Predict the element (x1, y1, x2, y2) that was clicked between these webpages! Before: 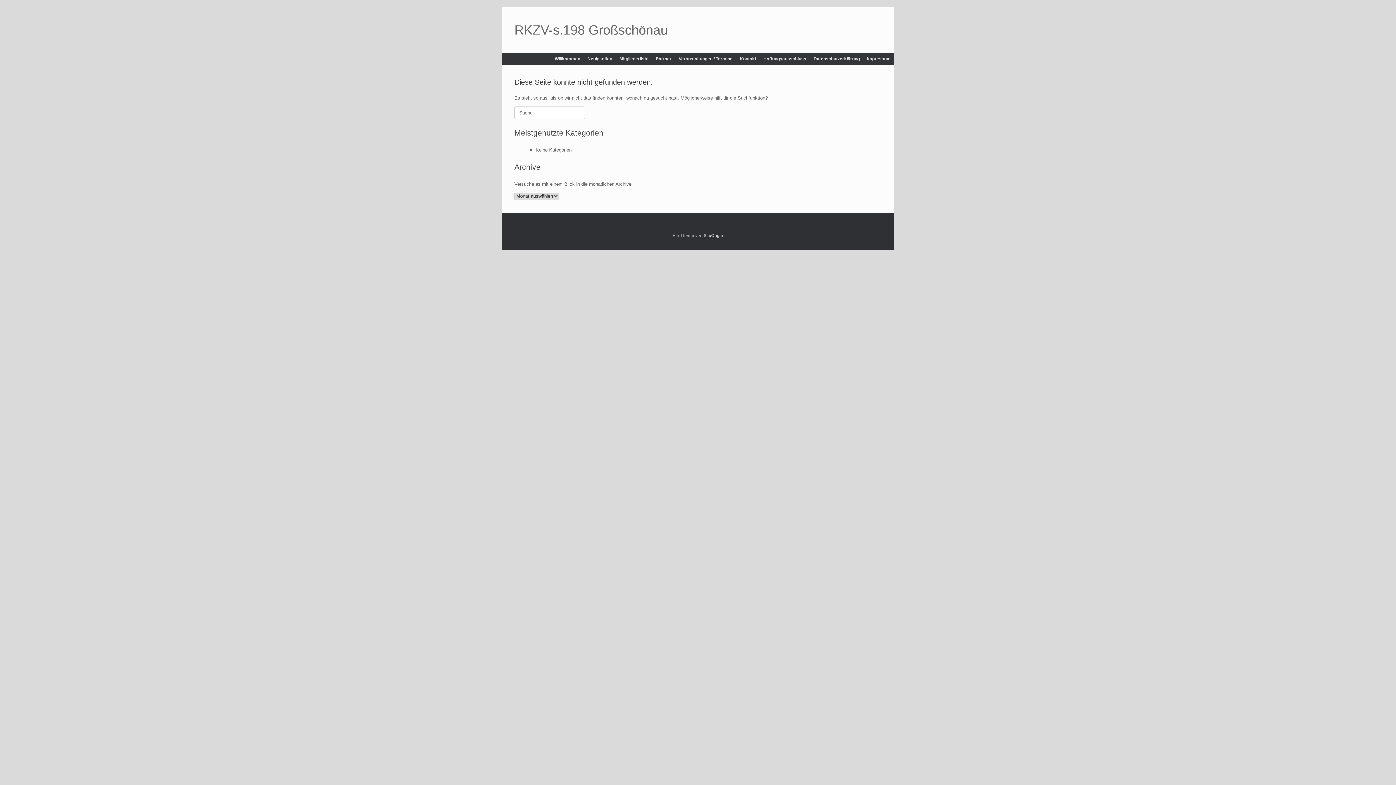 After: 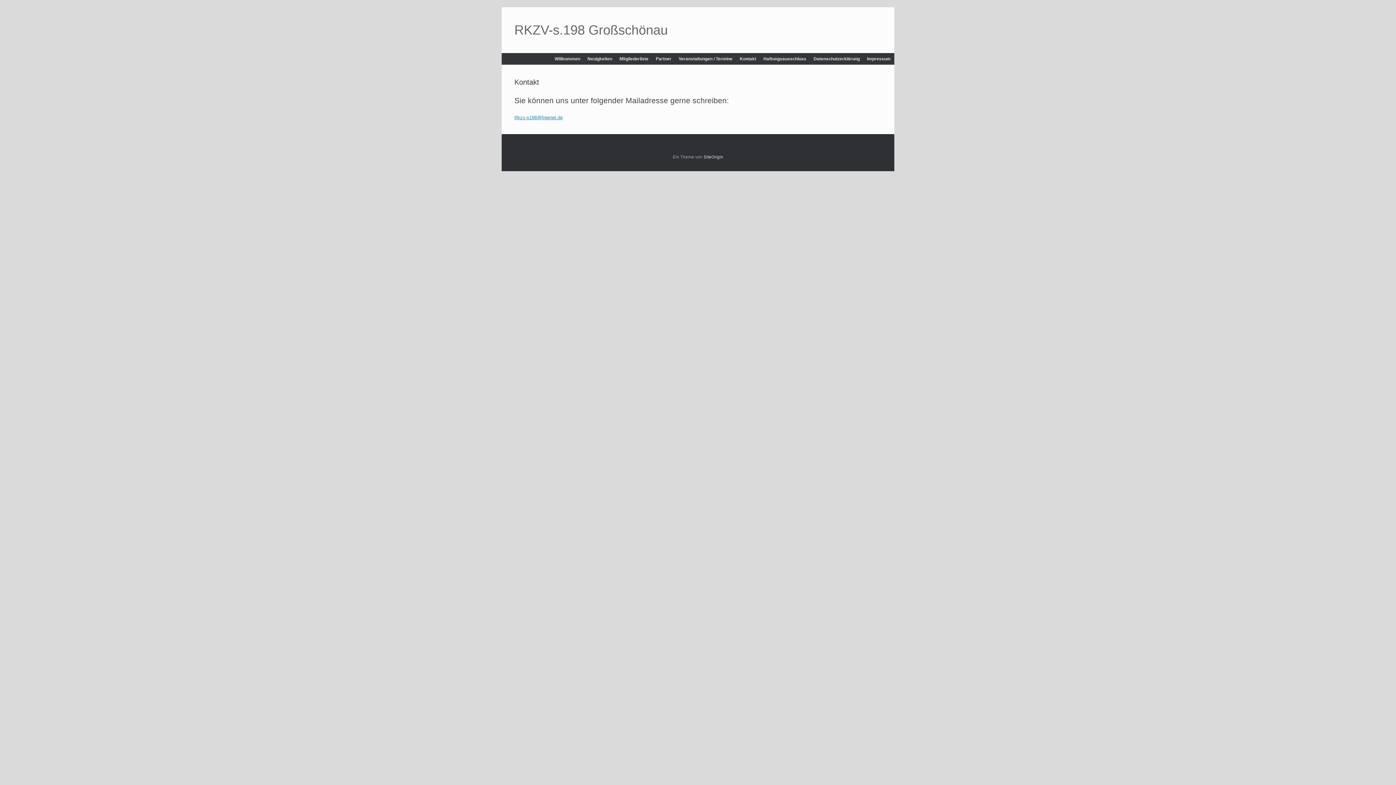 Action: label: Kontakt bbox: (736, 53, 760, 64)